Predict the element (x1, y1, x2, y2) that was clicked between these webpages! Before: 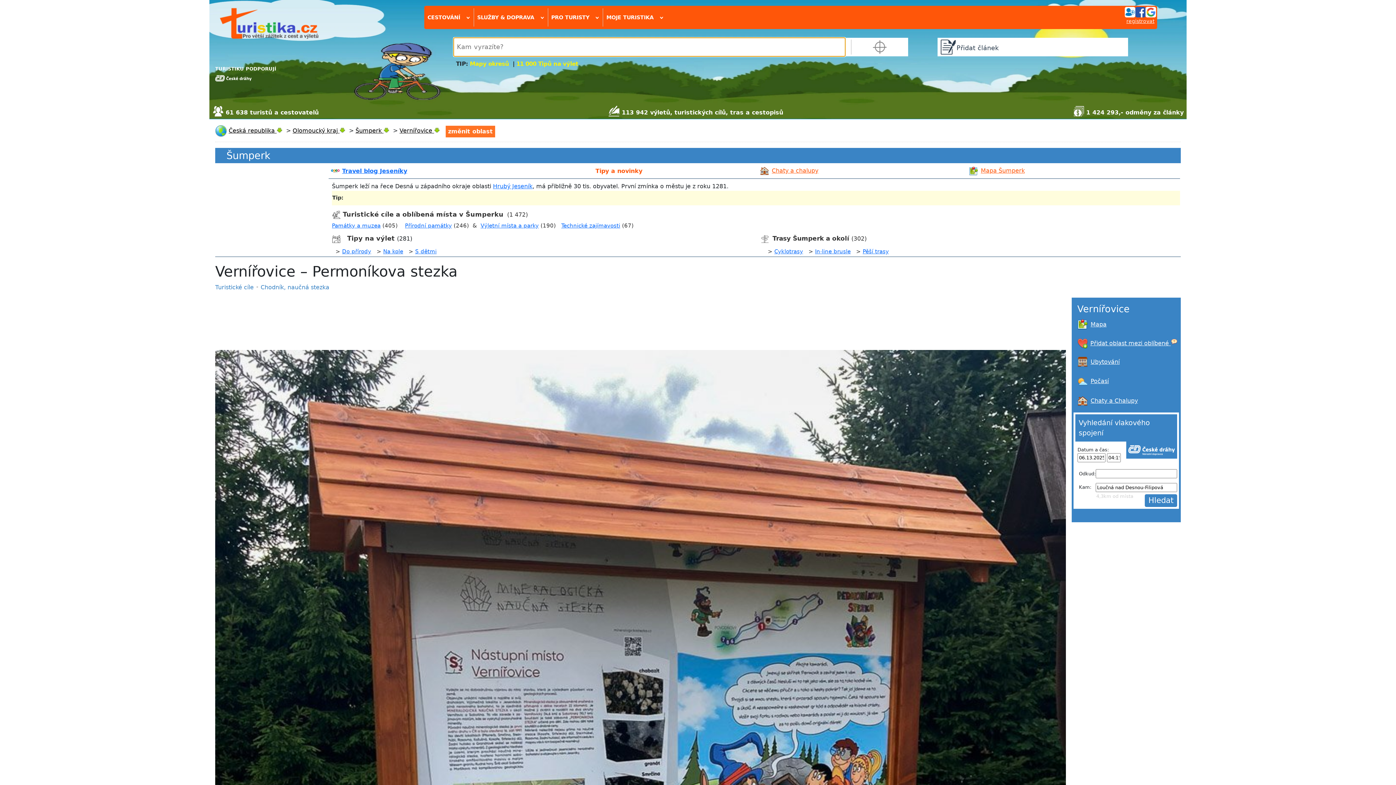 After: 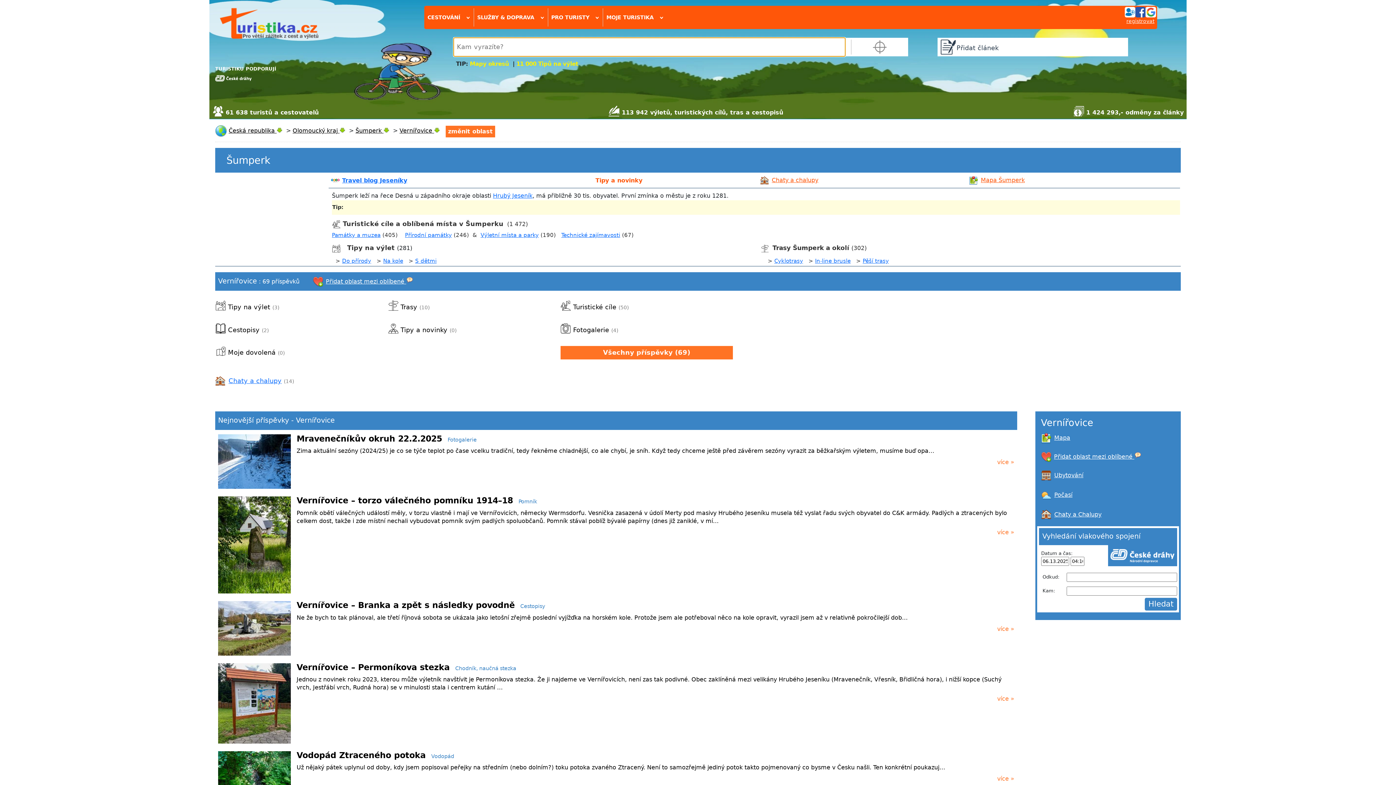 Action: label: Vernířovice  bbox: (399, 127, 434, 134)